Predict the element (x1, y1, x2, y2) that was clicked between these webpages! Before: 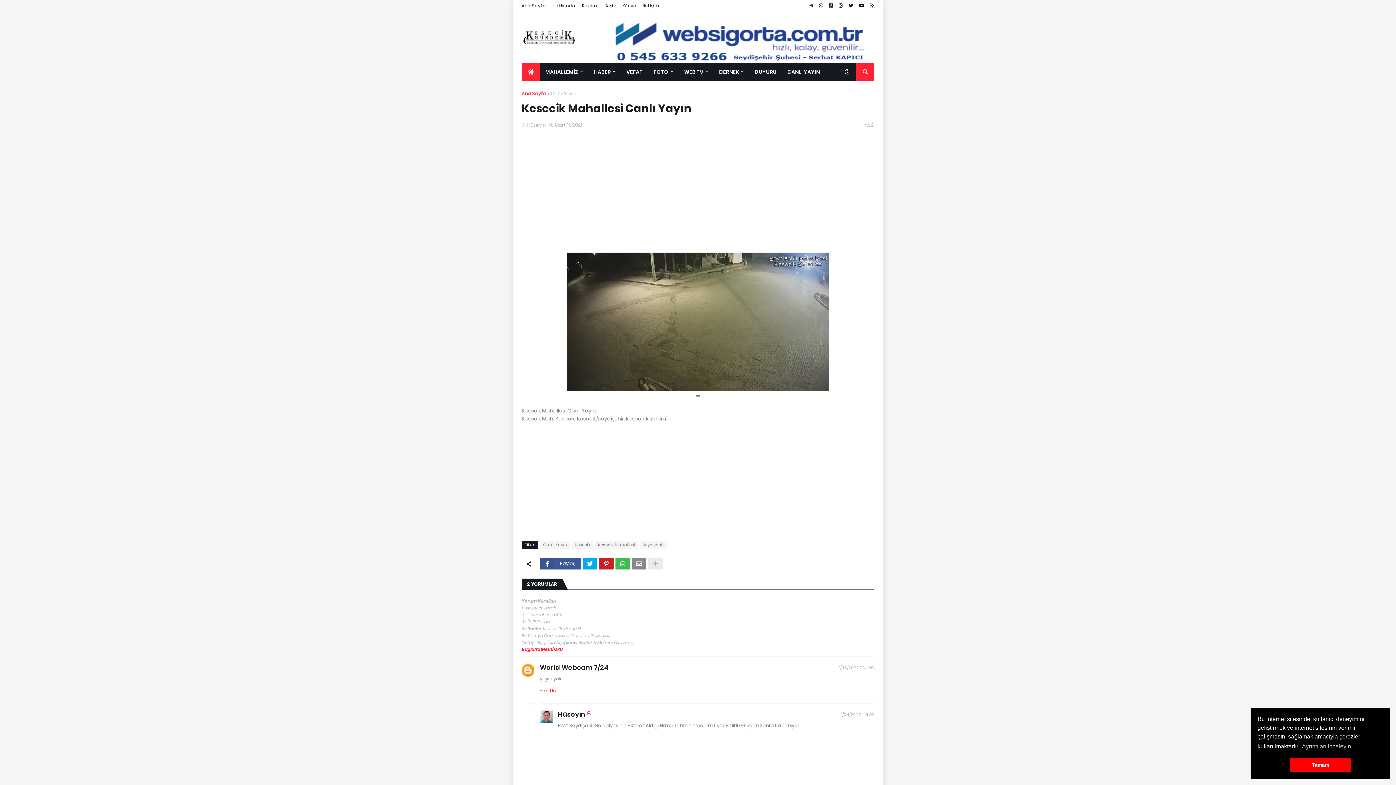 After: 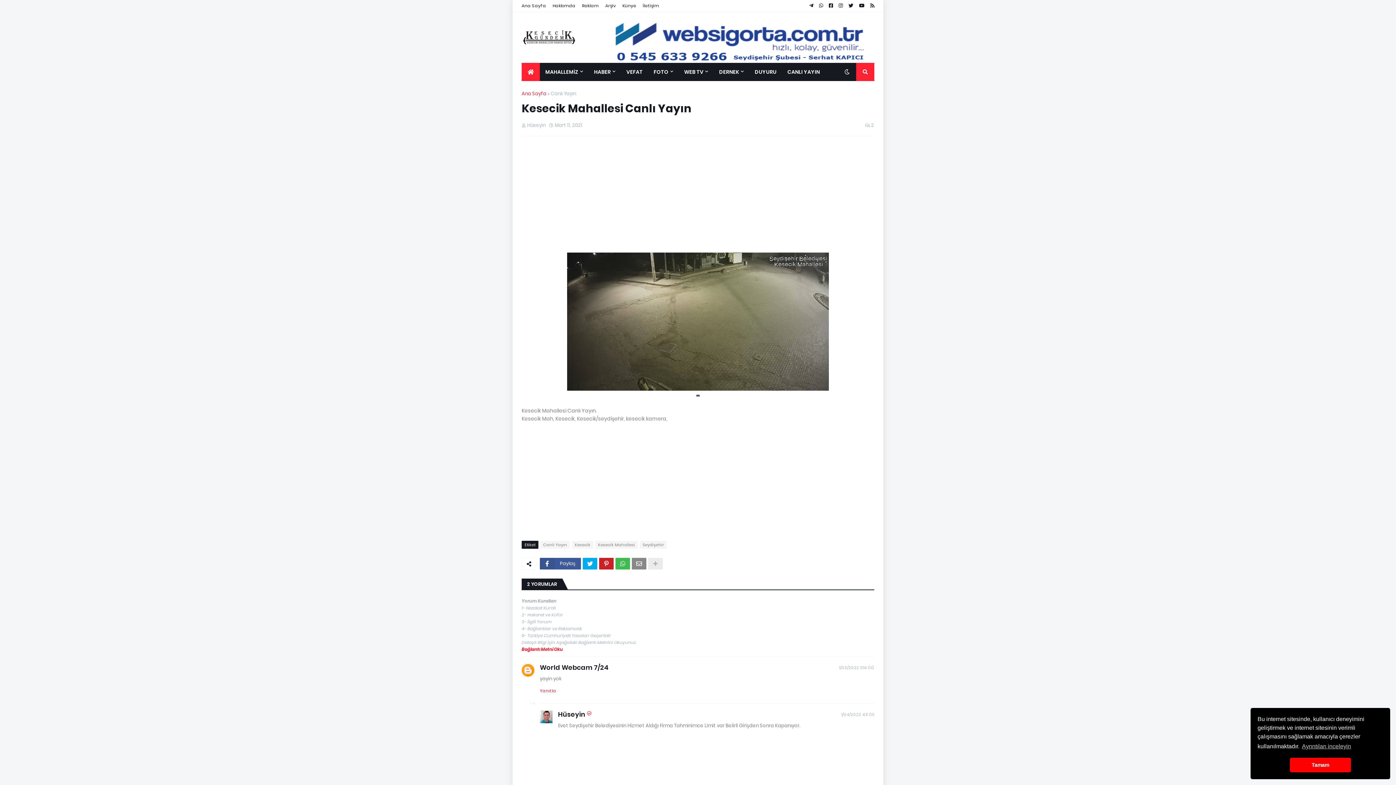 Action: bbox: (782, 62, 825, 81) label: CANLI YAYIN